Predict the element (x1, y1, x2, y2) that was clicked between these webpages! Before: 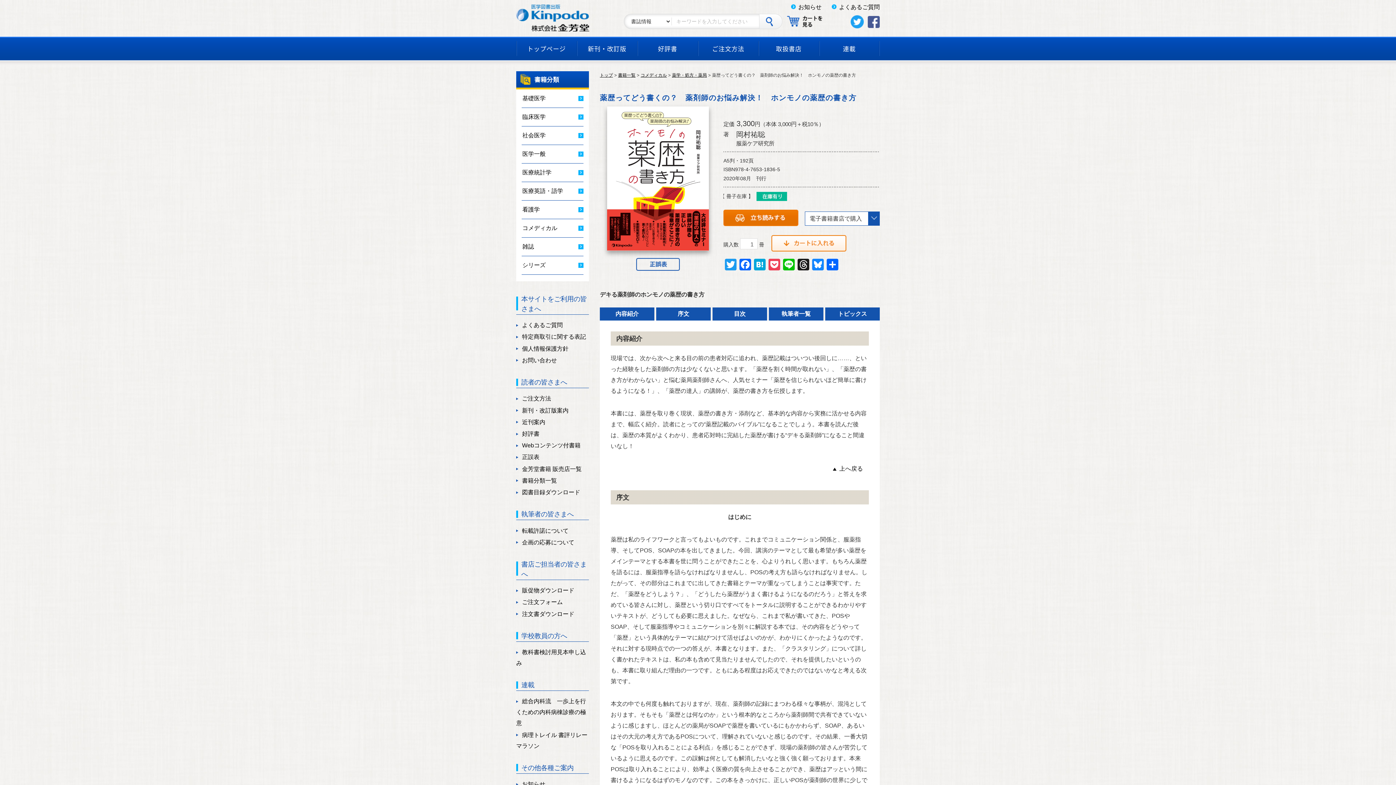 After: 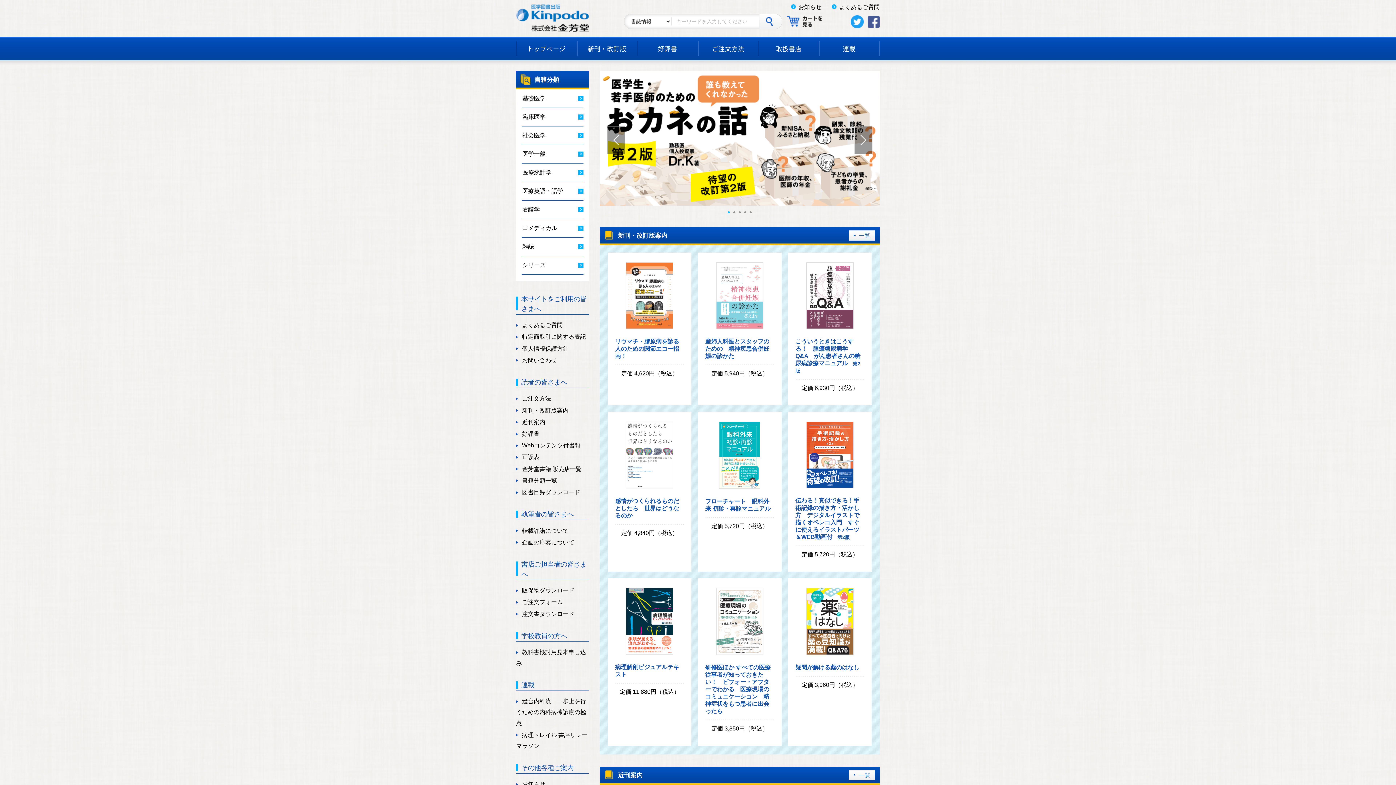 Action: label: トップページ bbox: (516, 36, 576, 60)